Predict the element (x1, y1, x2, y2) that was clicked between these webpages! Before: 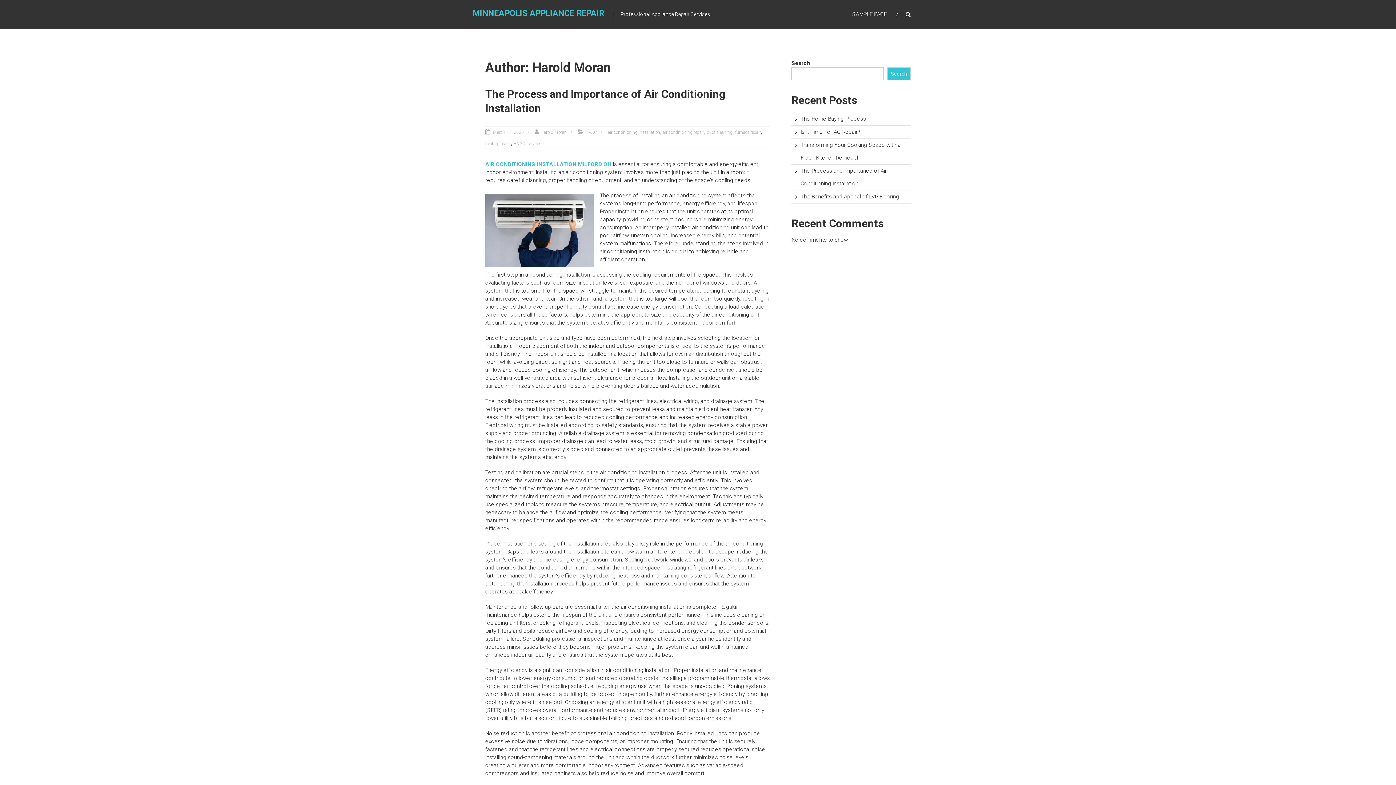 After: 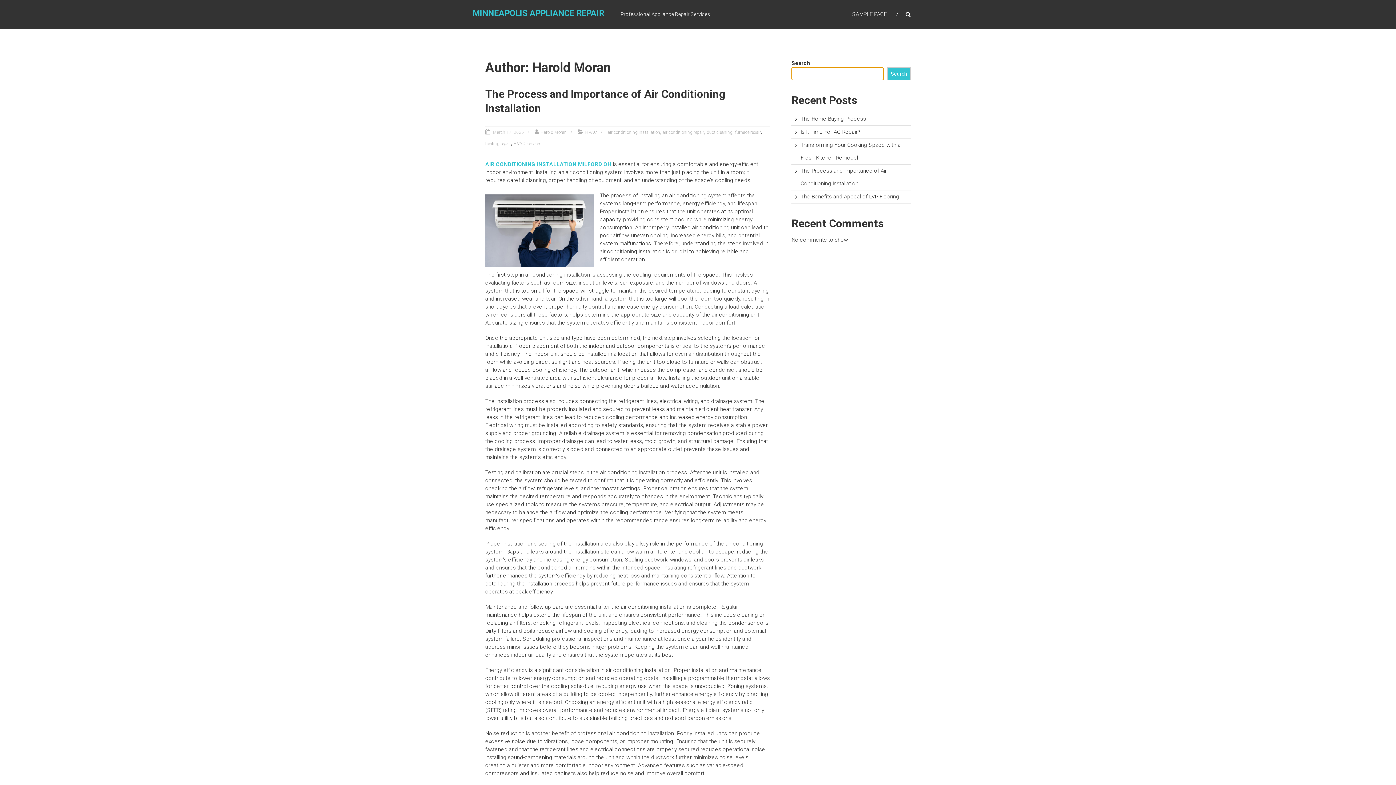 Action: label: Search bbox: (887, 67, 910, 80)